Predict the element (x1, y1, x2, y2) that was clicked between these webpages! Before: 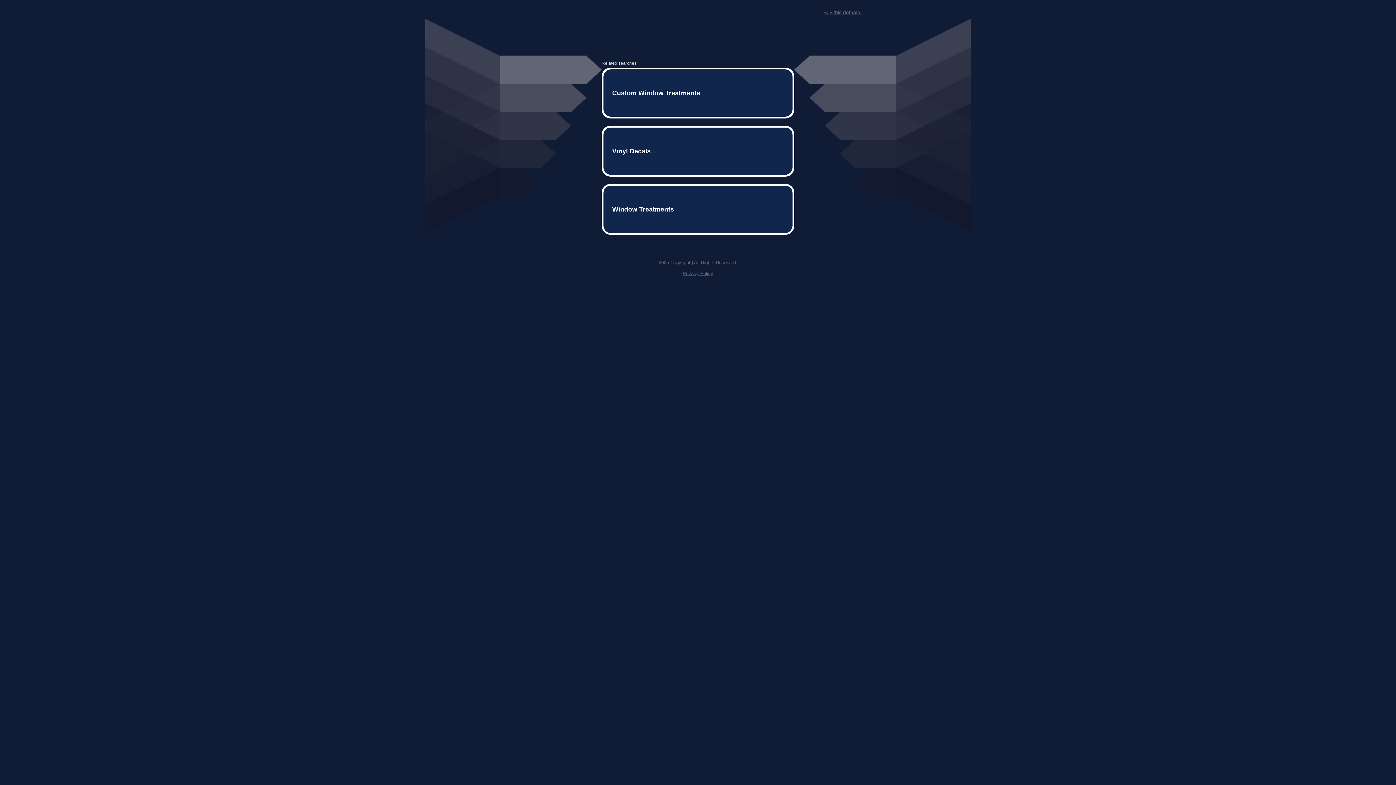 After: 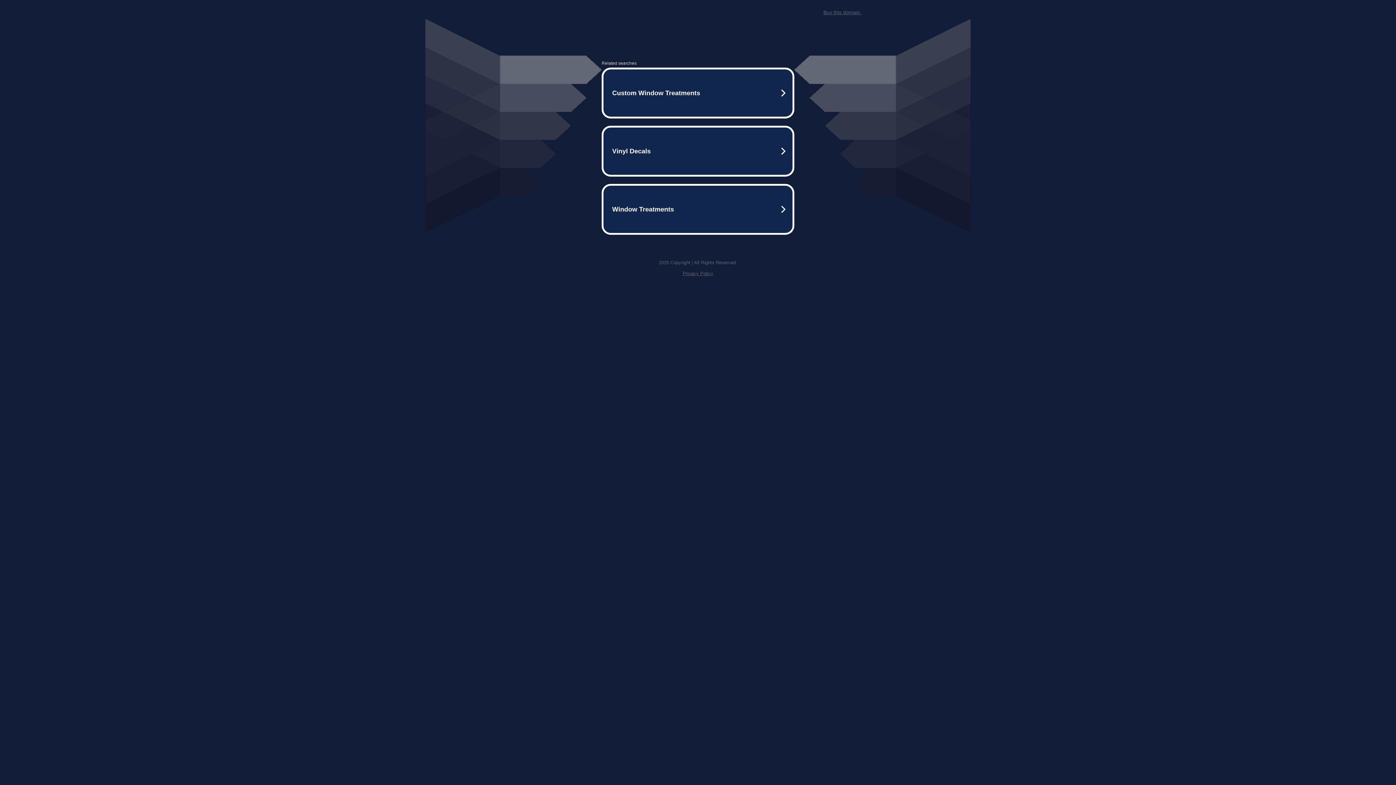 Action: bbox: (682, 259, 713, 264) label: Privacy Policy